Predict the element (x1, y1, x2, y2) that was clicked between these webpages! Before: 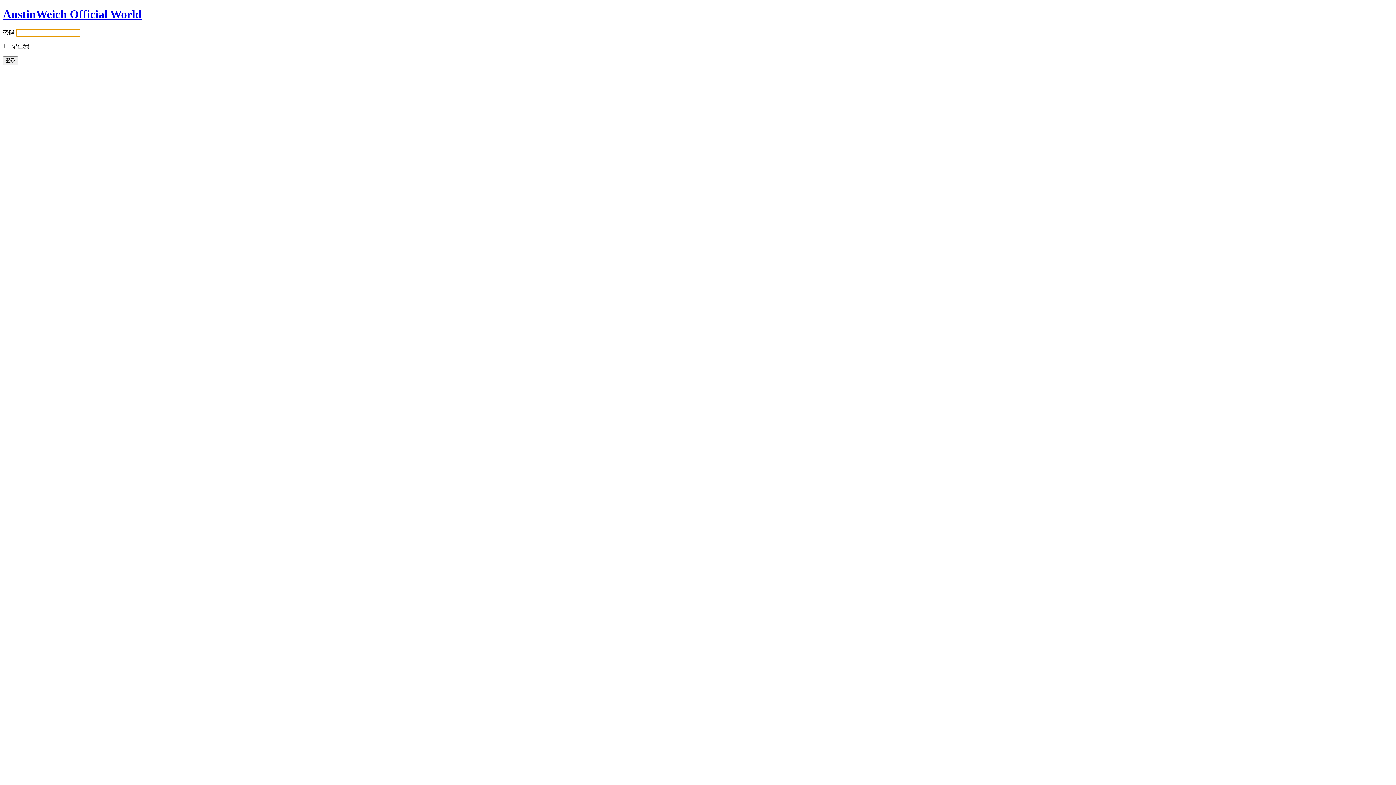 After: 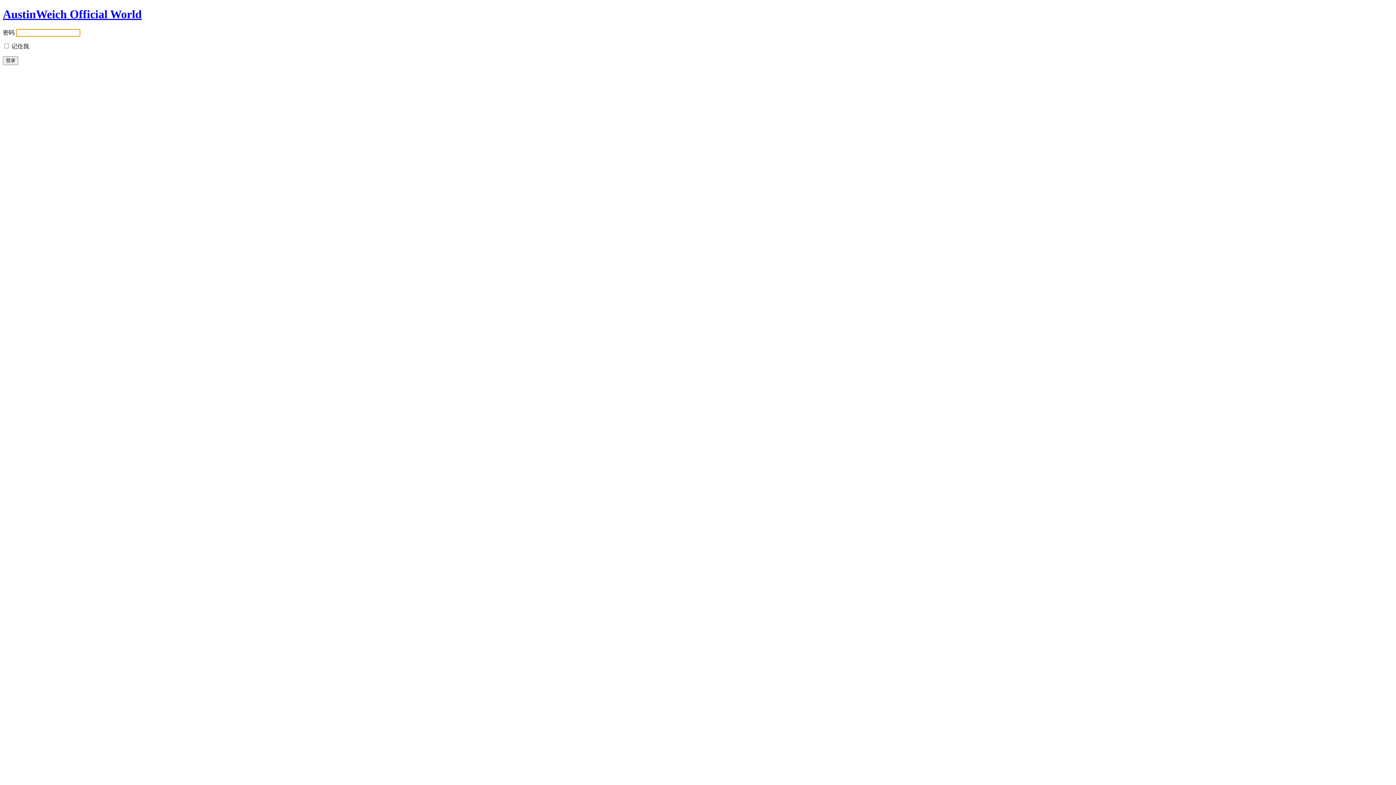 Action: label: AustinWeich Official World bbox: (2, 7, 141, 20)